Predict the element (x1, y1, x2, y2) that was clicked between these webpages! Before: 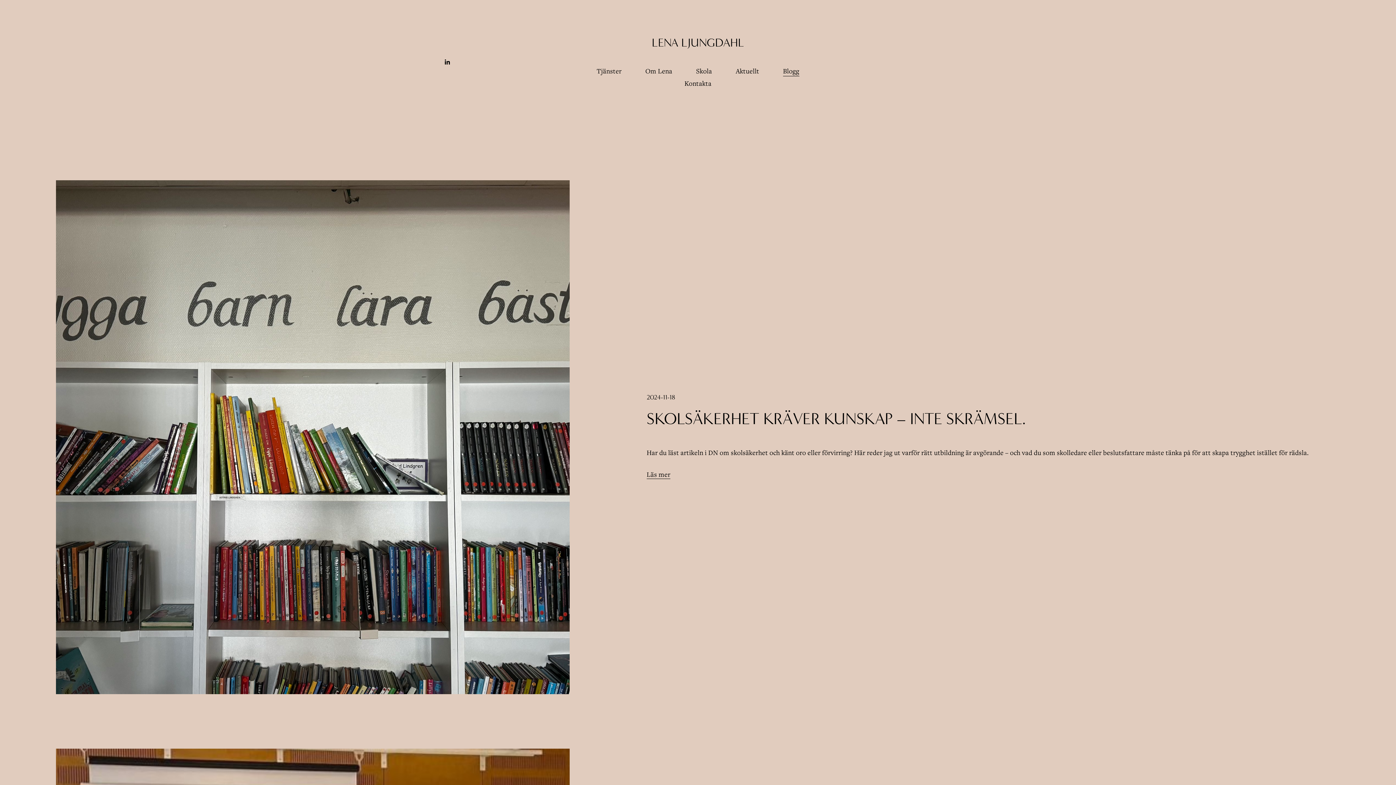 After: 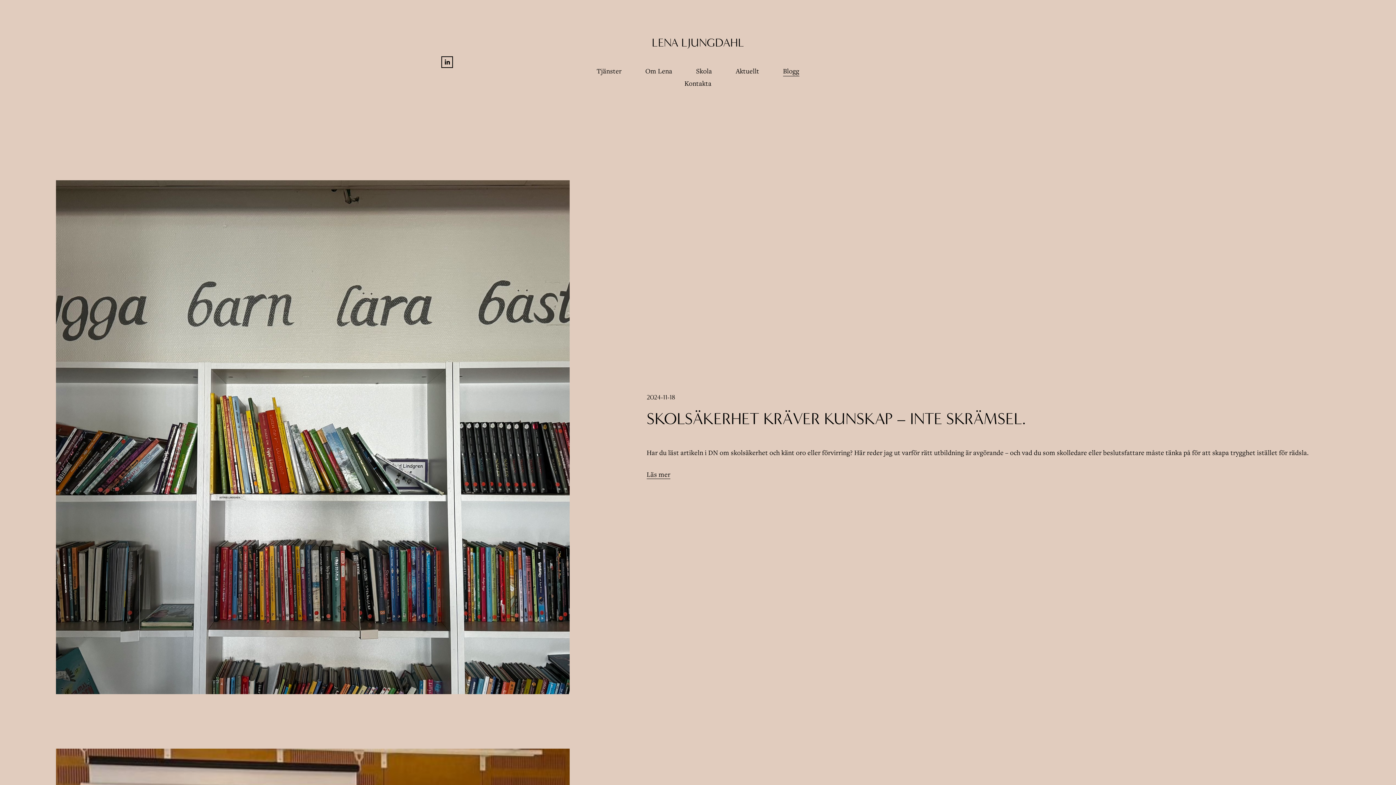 Action: bbox: (443, 58, 450, 65) label: LinkedIn